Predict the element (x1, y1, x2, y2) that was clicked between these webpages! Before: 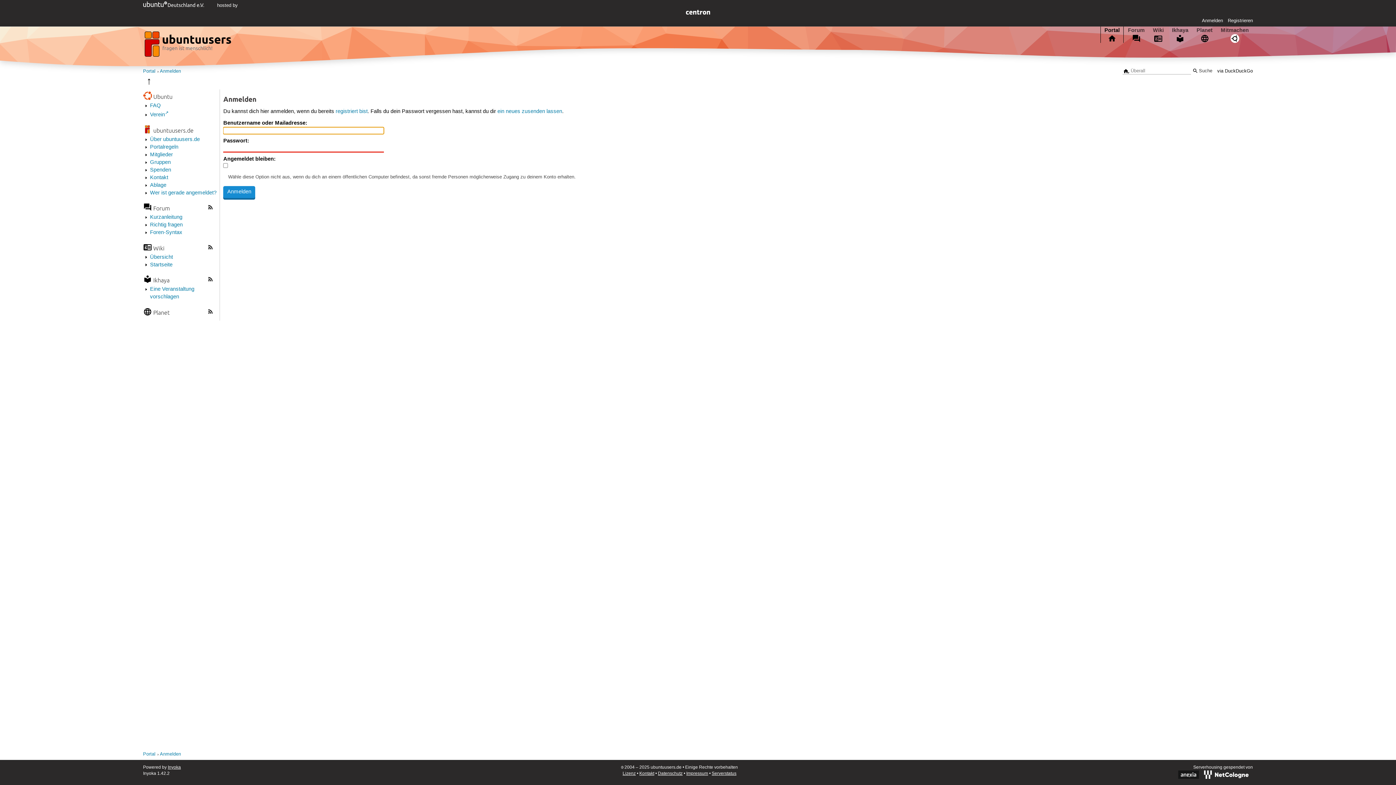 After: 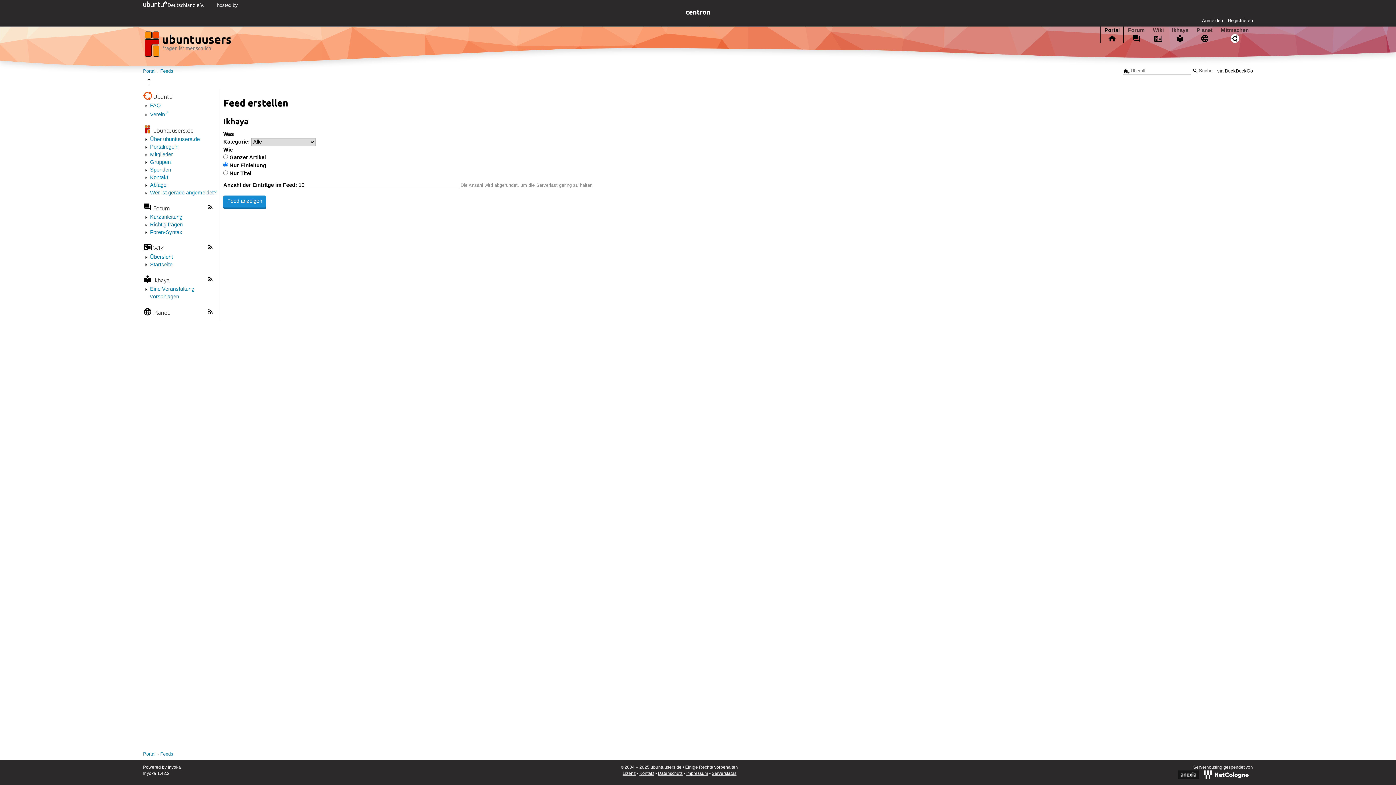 Action: bbox: (207, 276, 213, 284)